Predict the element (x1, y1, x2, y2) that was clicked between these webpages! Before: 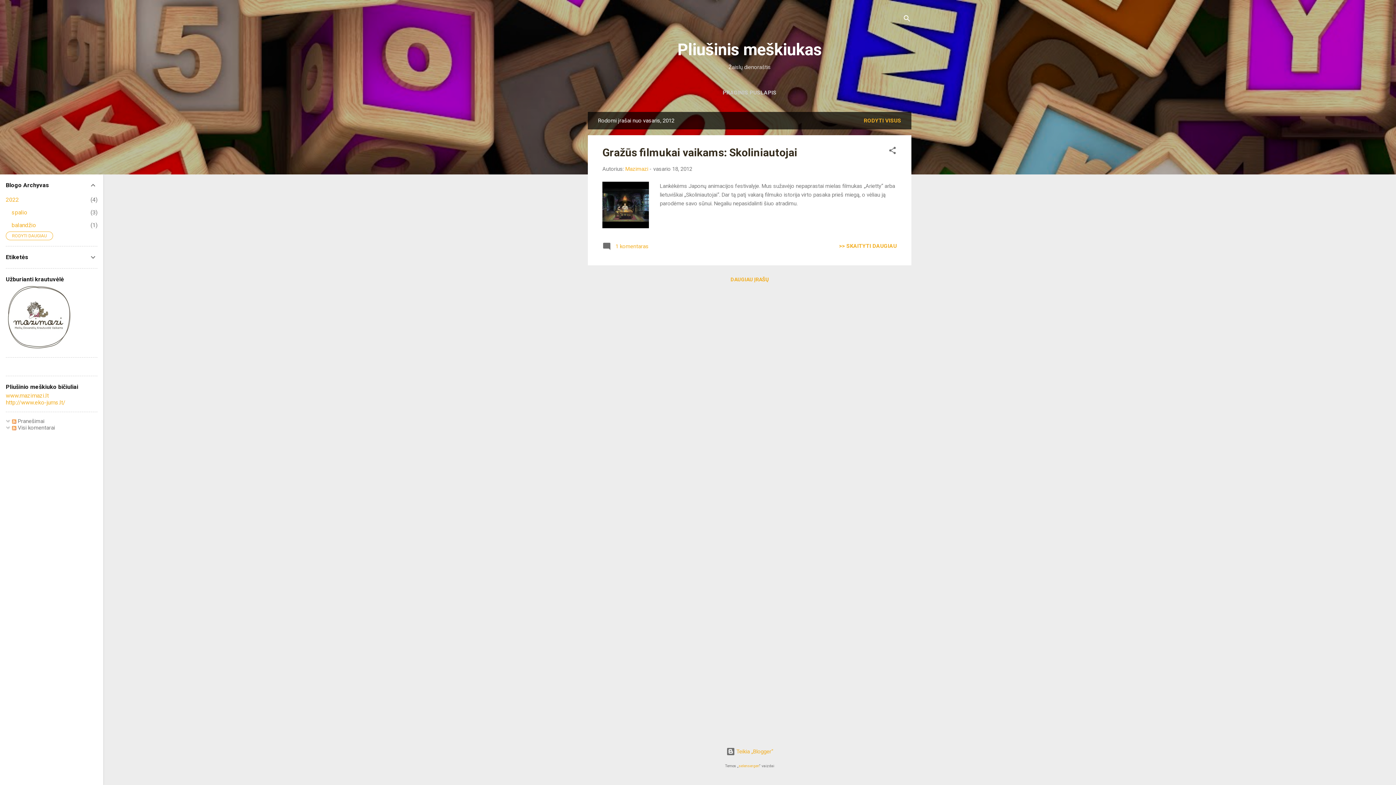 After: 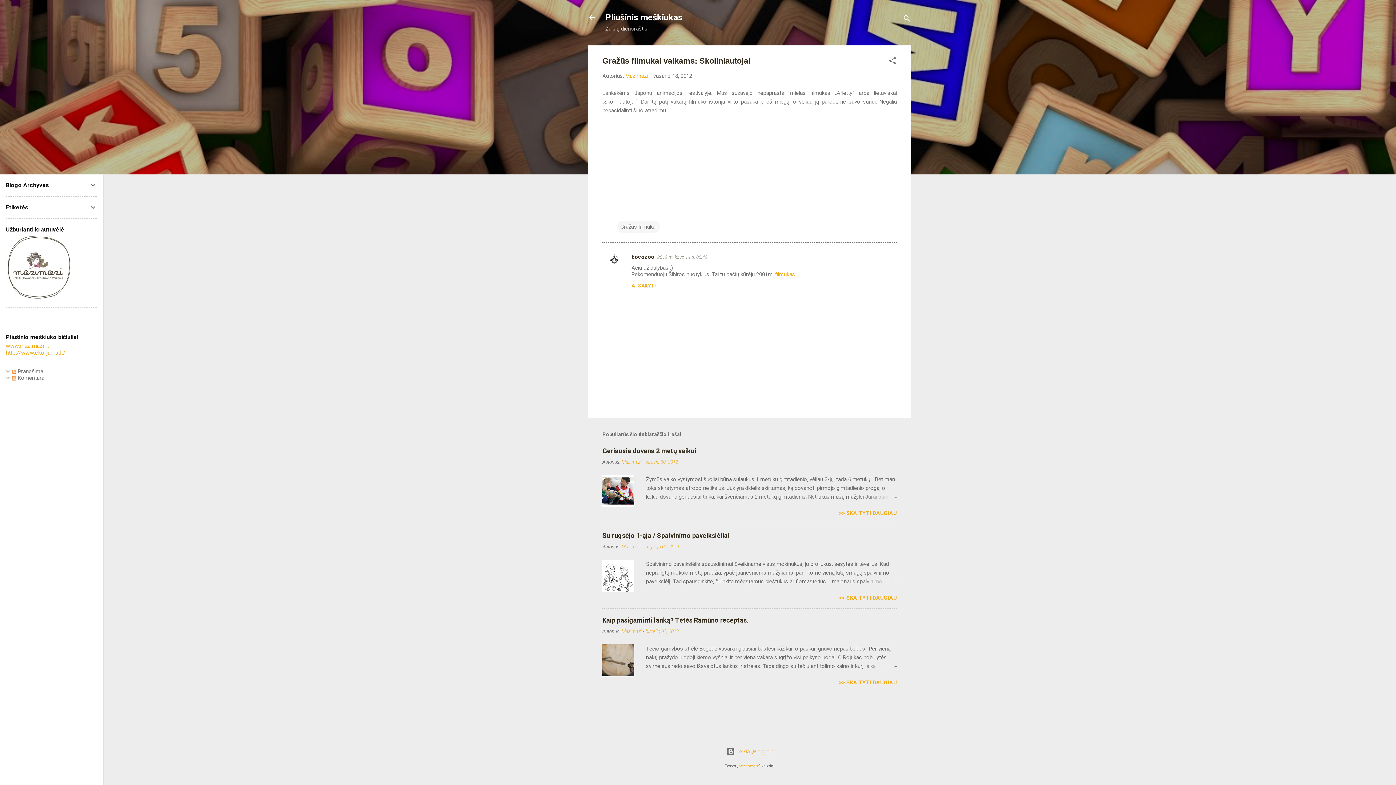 Action: bbox: (839, 242, 897, 249) label: >> SKAITYTI DAUGIAU